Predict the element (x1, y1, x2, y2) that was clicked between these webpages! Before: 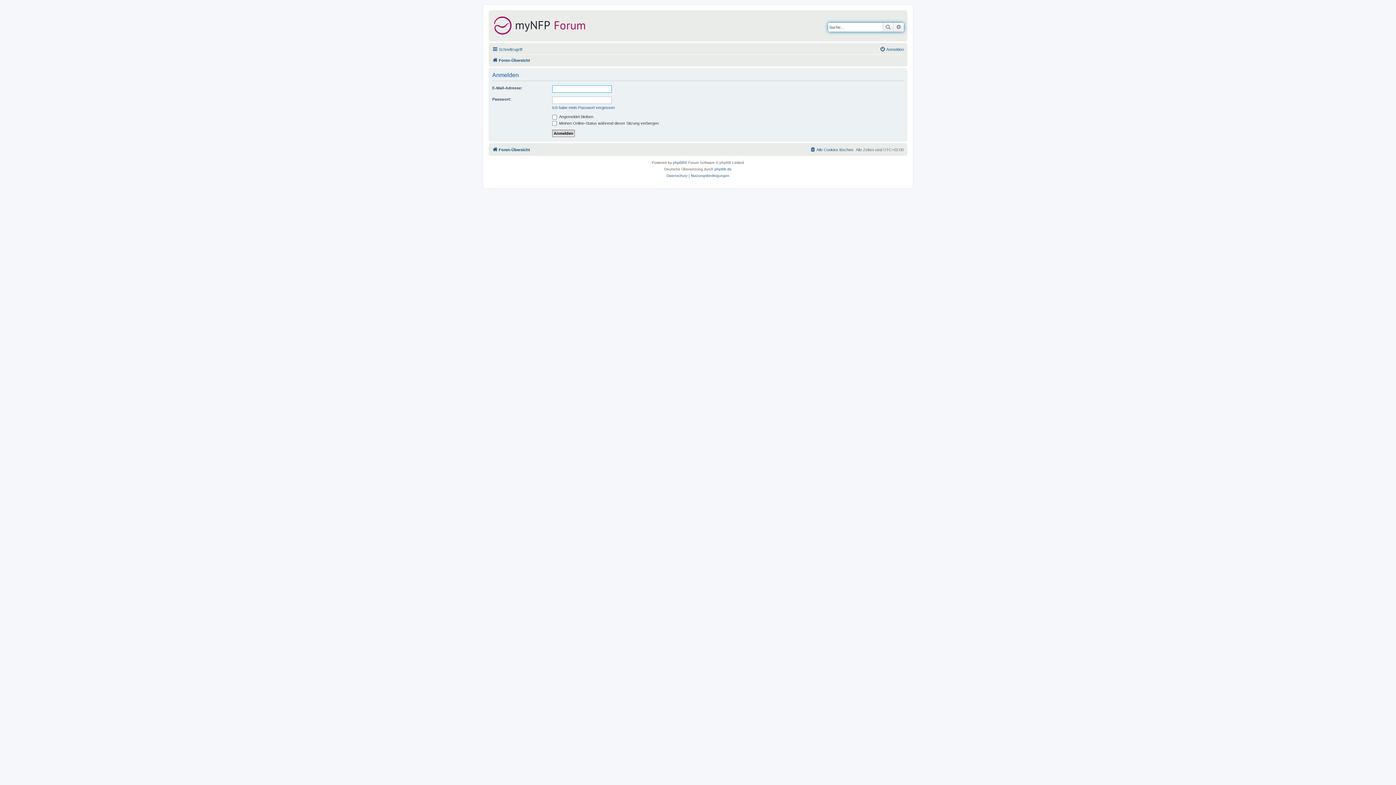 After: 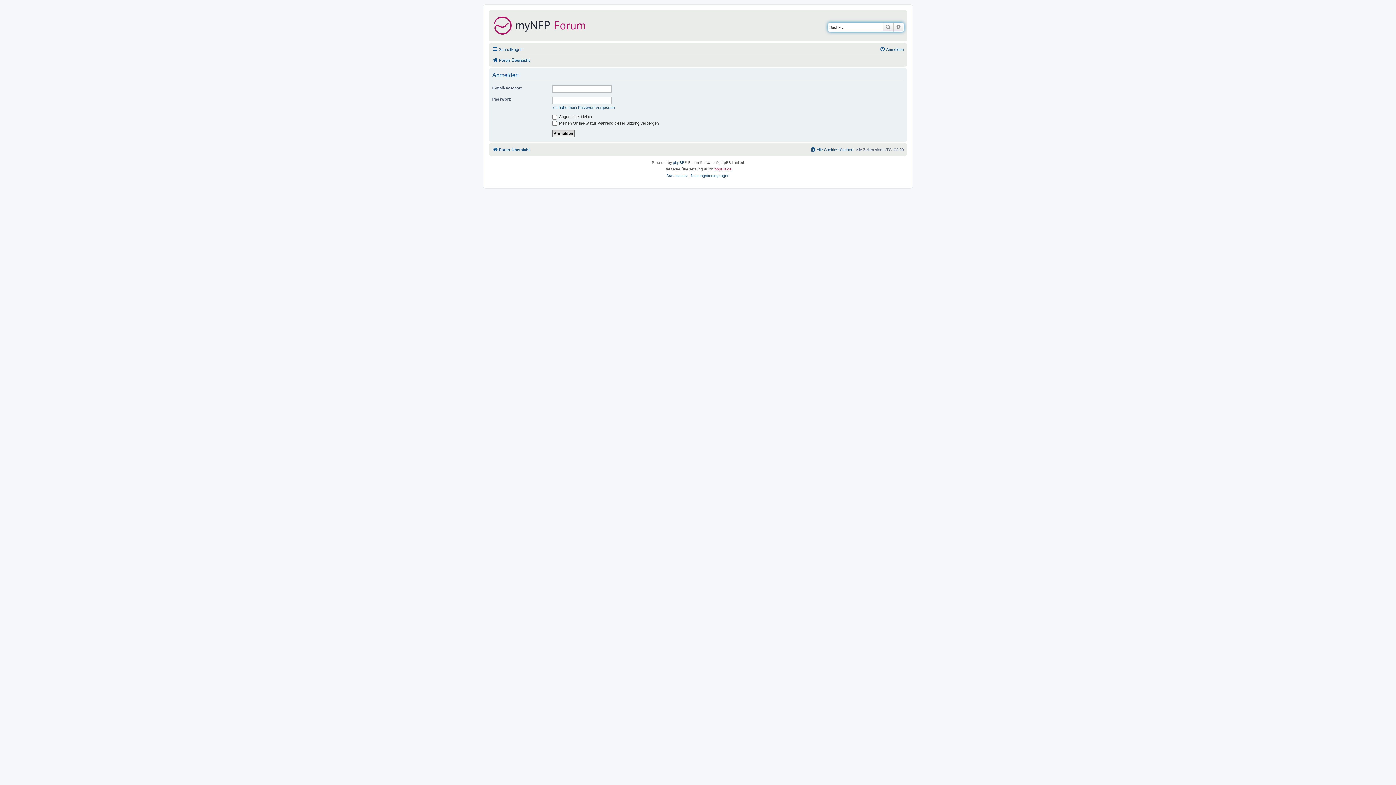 Action: label: phpBB.de bbox: (714, 166, 731, 172)